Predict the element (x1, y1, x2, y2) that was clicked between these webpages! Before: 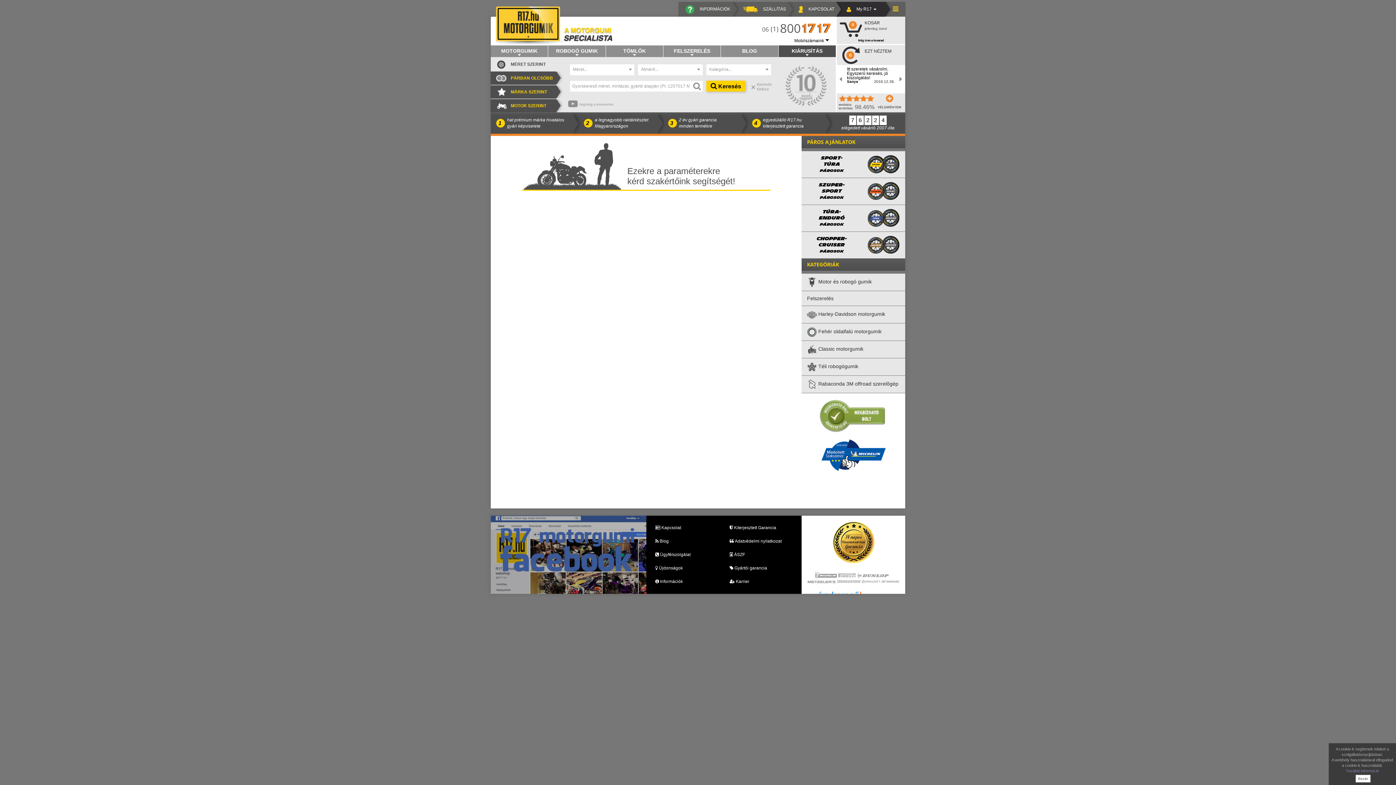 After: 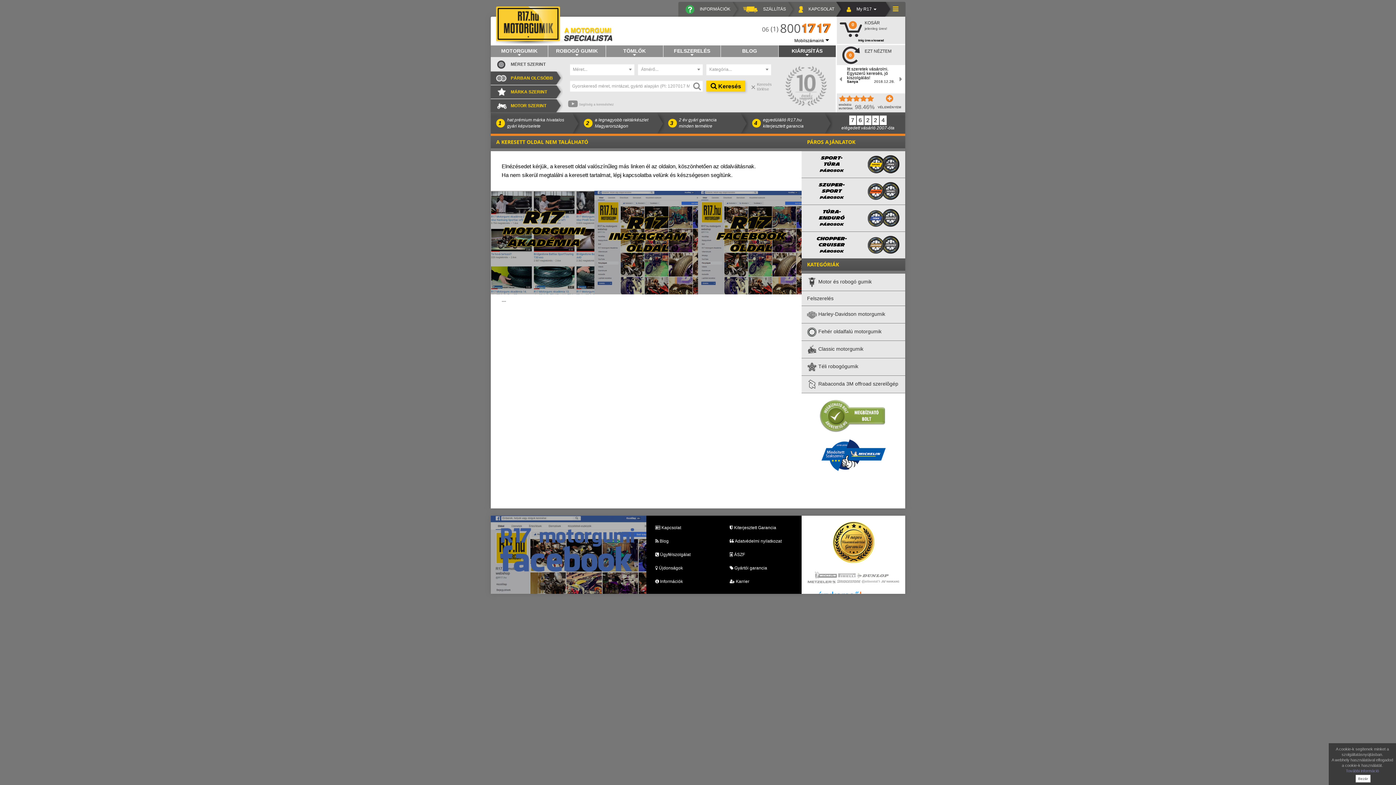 Action: bbox: (726, 575, 796, 588) label:  Karrier